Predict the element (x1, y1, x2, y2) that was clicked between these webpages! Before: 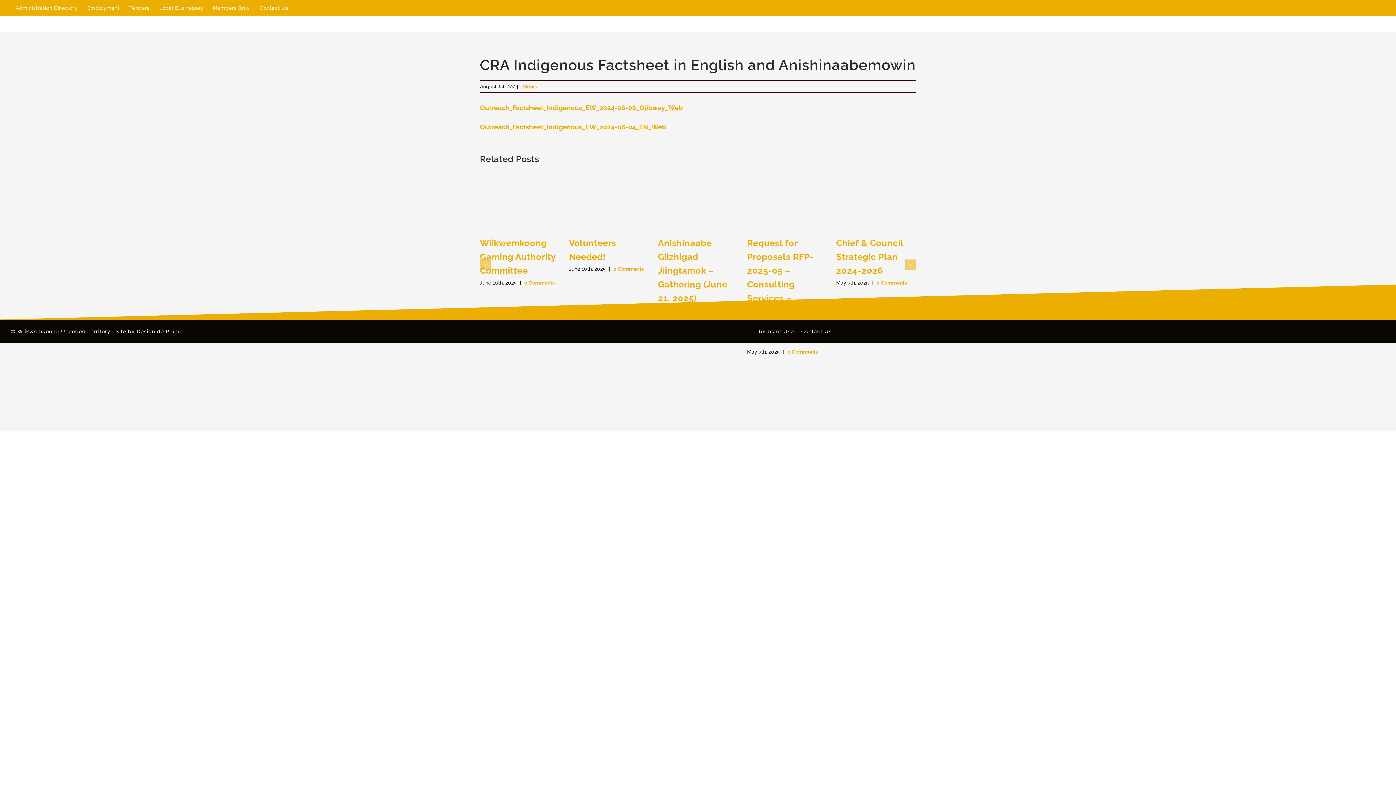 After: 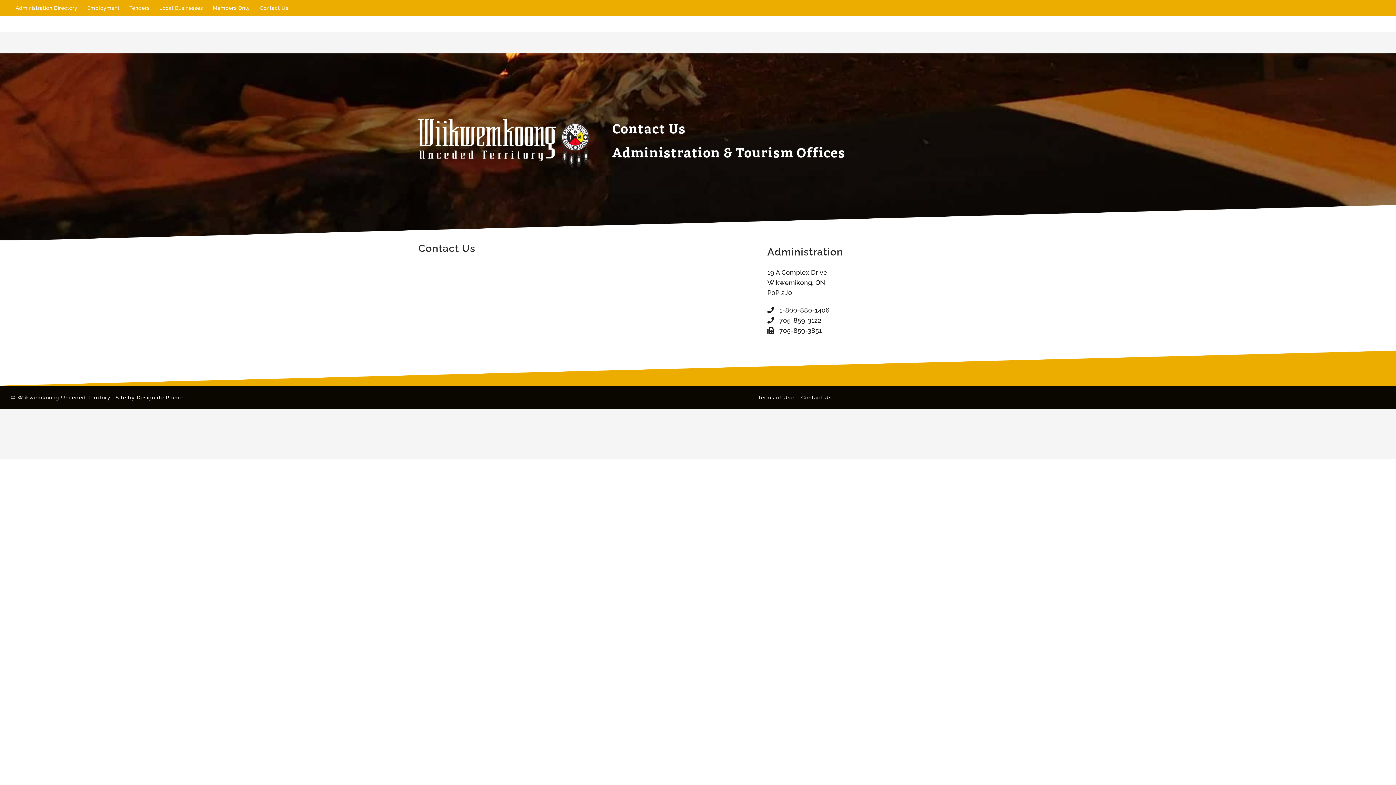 Action: bbox: (255, 0, 293, 16) label: Contact Us